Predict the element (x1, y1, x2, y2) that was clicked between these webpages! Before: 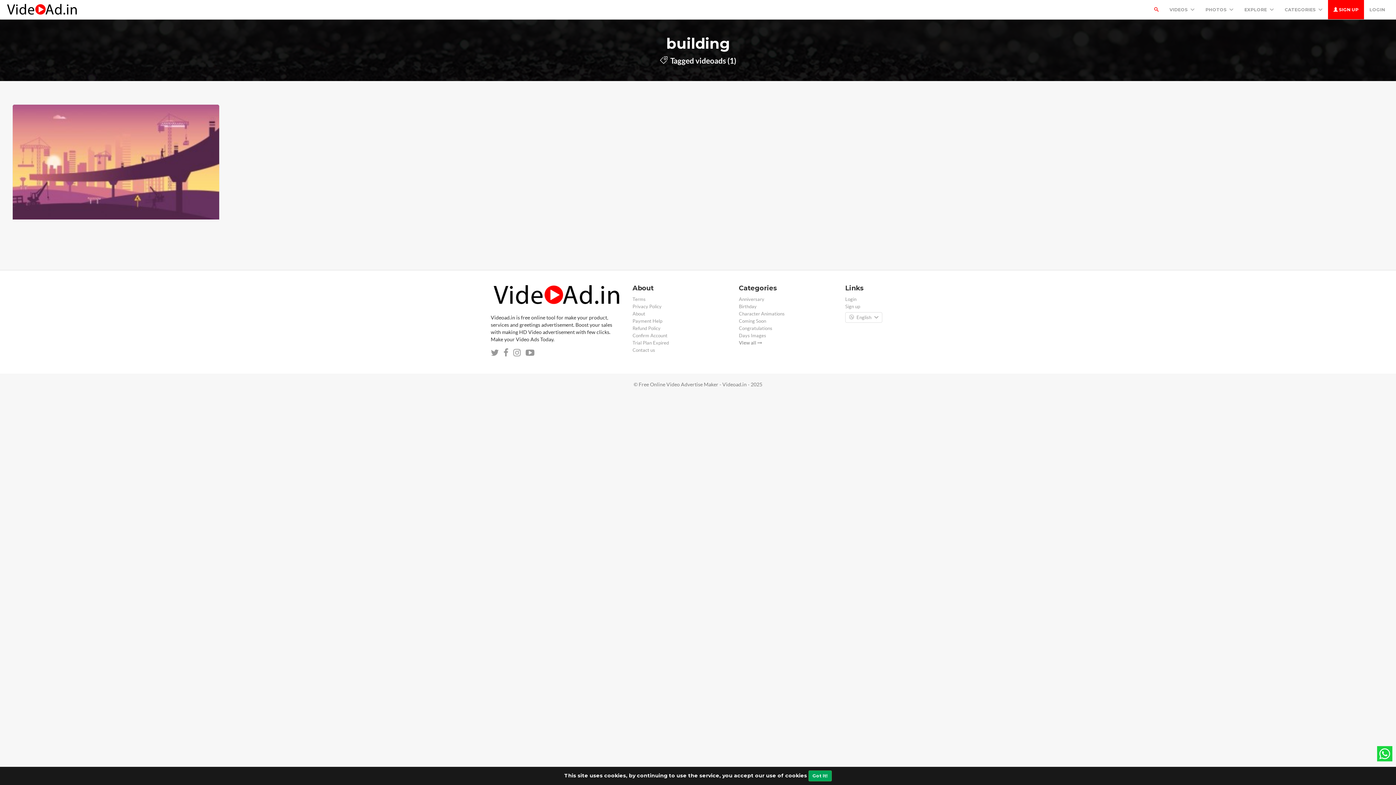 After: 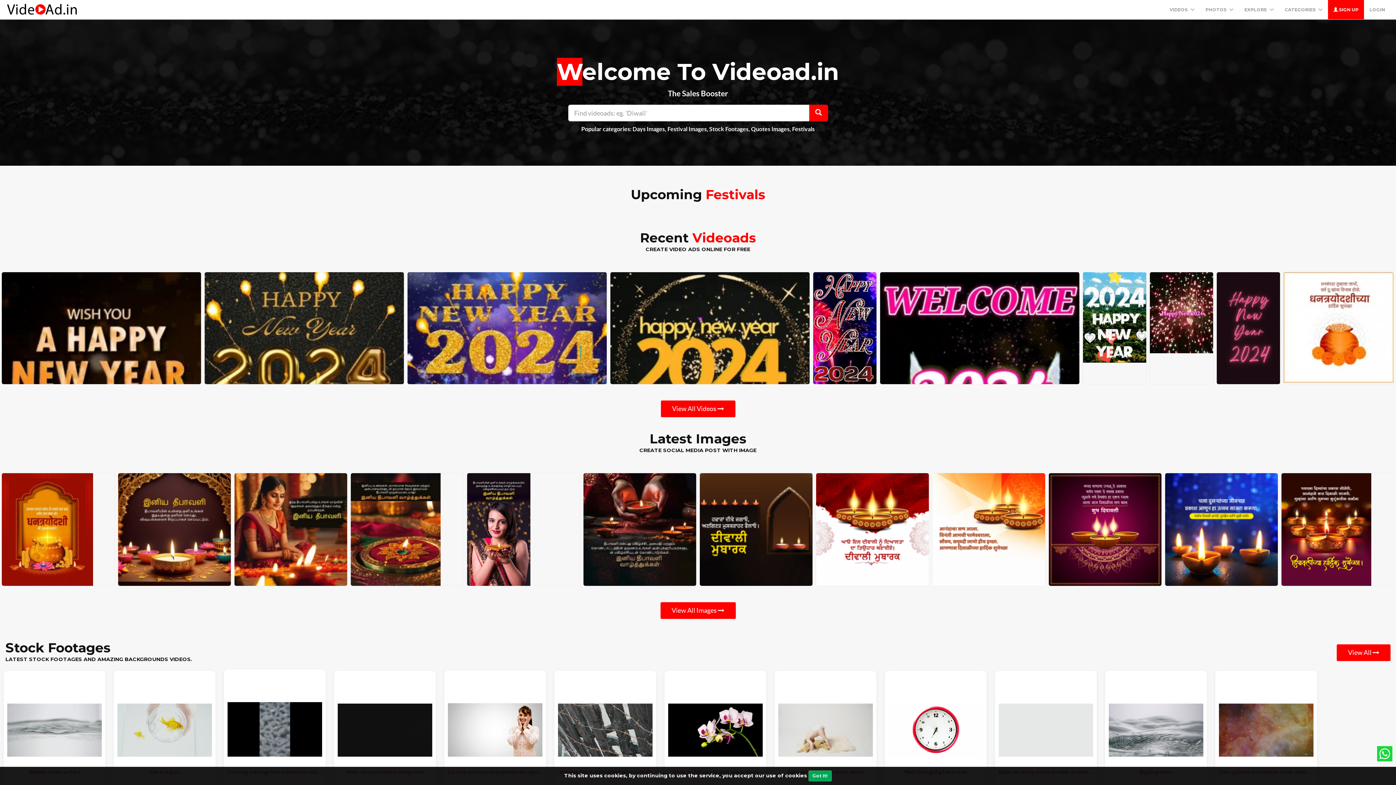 Action: bbox: (0, 0, 83, 18)